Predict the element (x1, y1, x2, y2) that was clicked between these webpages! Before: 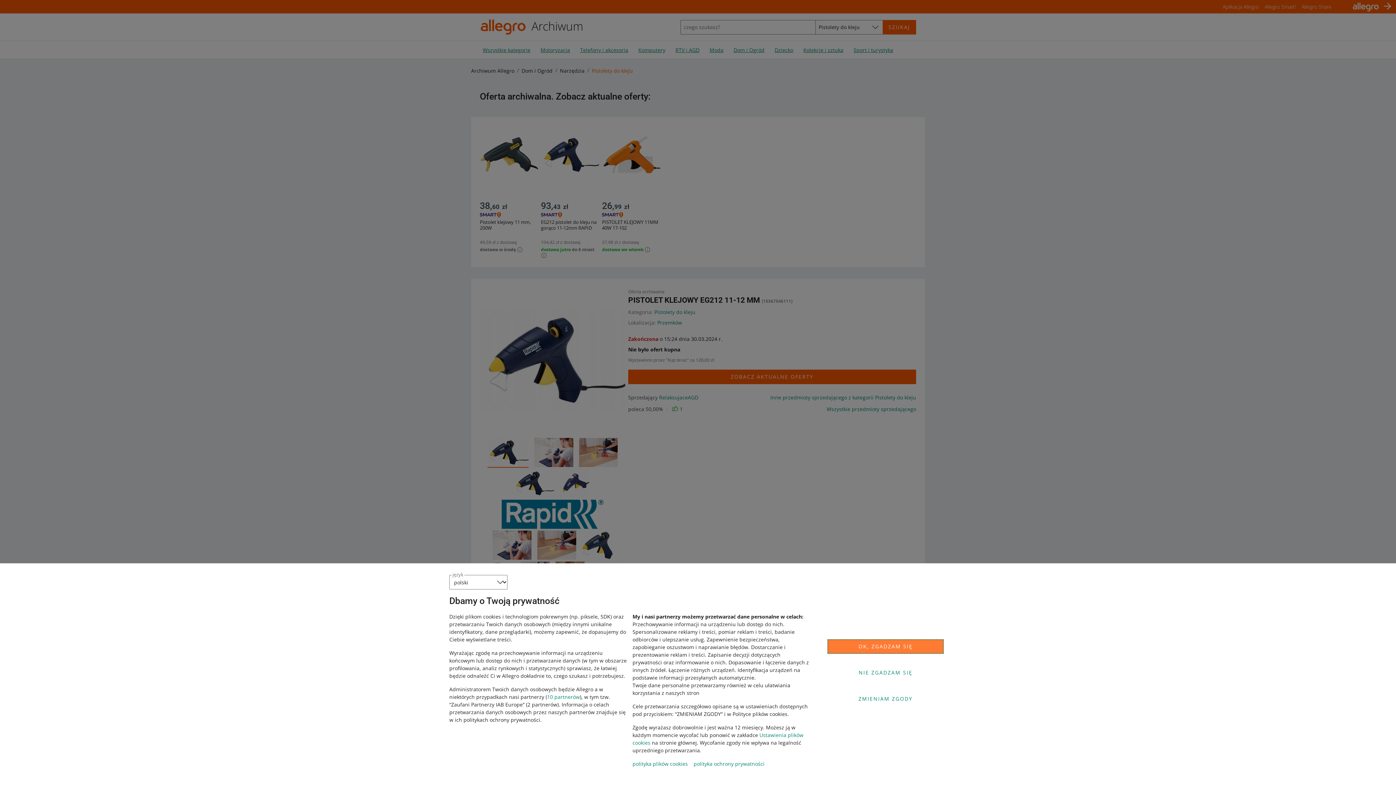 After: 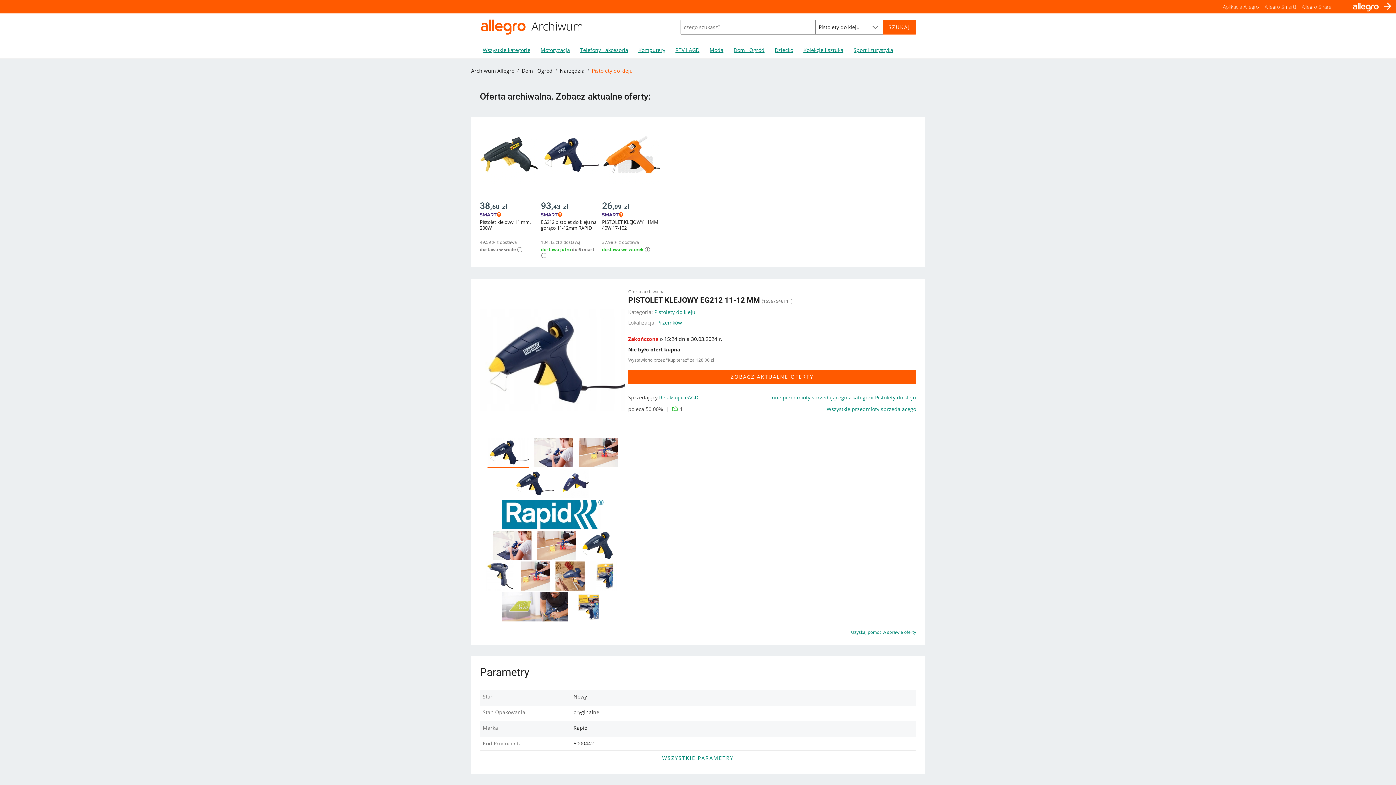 Action: bbox: (827, 639, 944, 654) label: OK, ZGADZAM SIĘ